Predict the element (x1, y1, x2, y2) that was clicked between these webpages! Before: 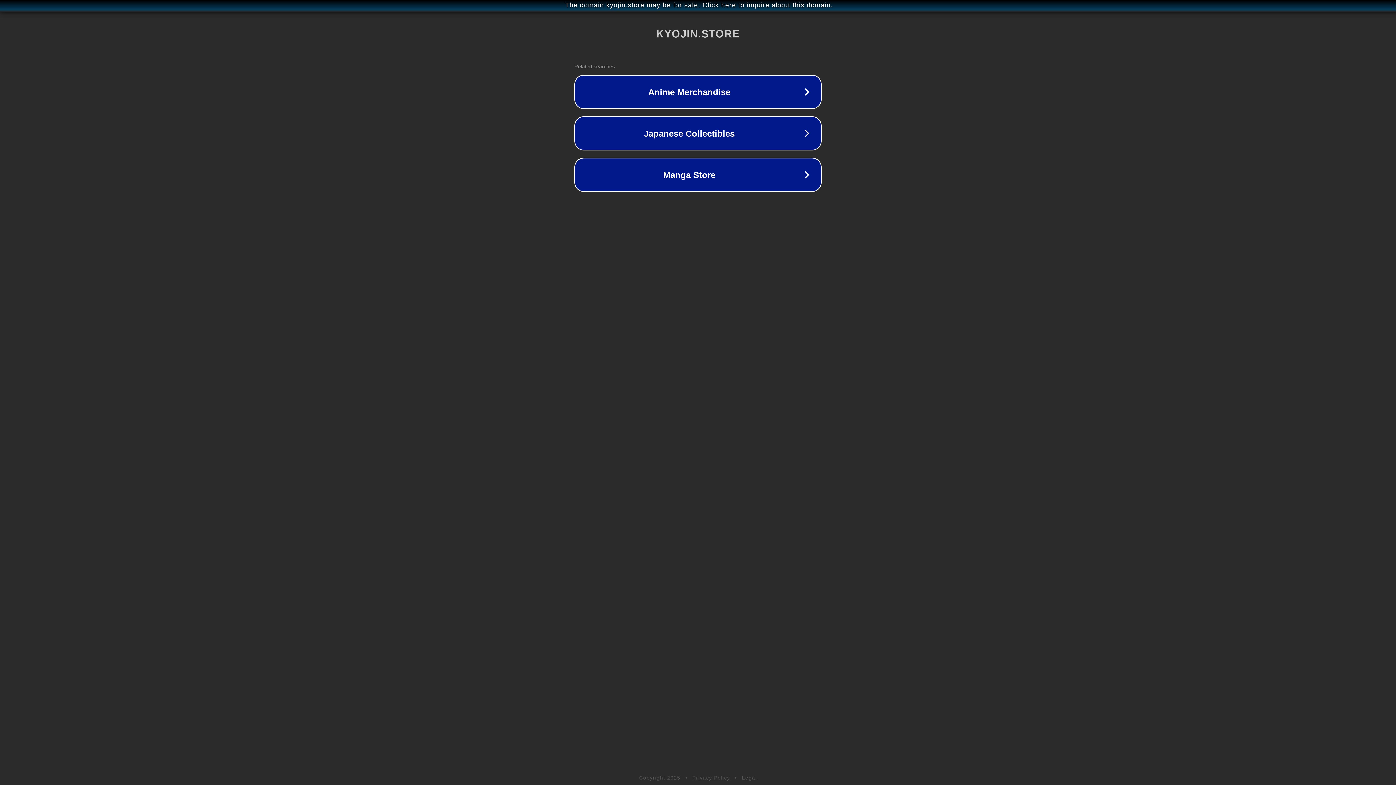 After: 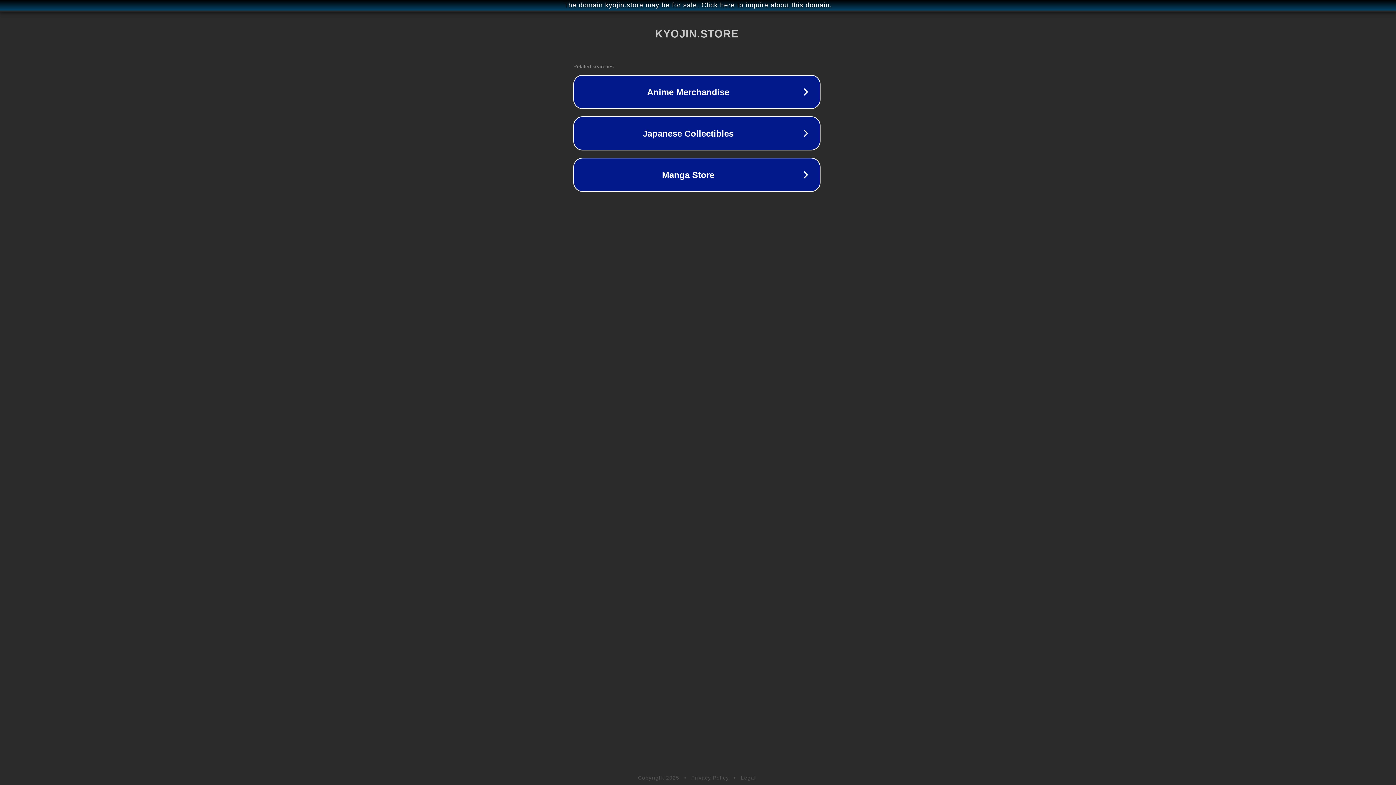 Action: bbox: (1, 1, 1397, 9) label: The domain kyojin.store may be for sale. Click here to inquire about this domain.